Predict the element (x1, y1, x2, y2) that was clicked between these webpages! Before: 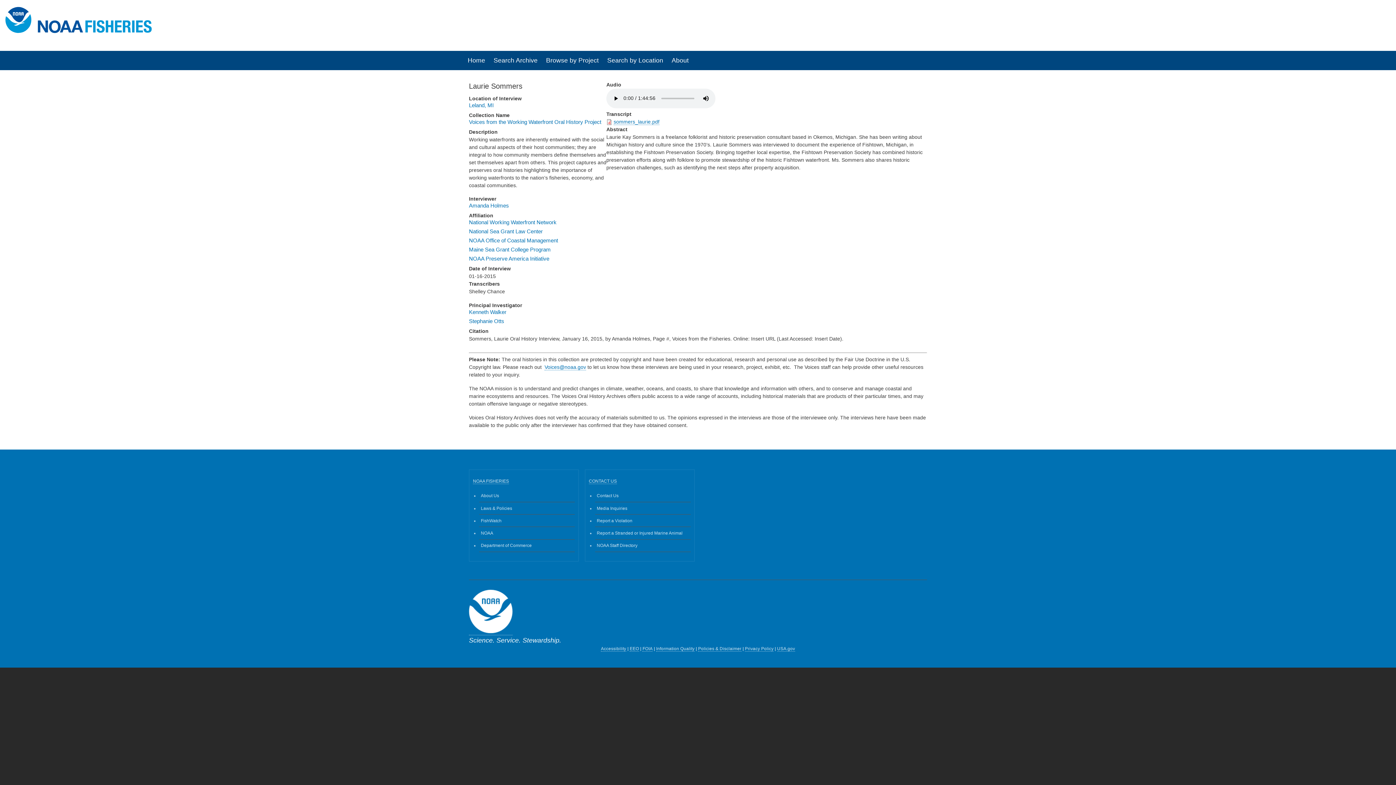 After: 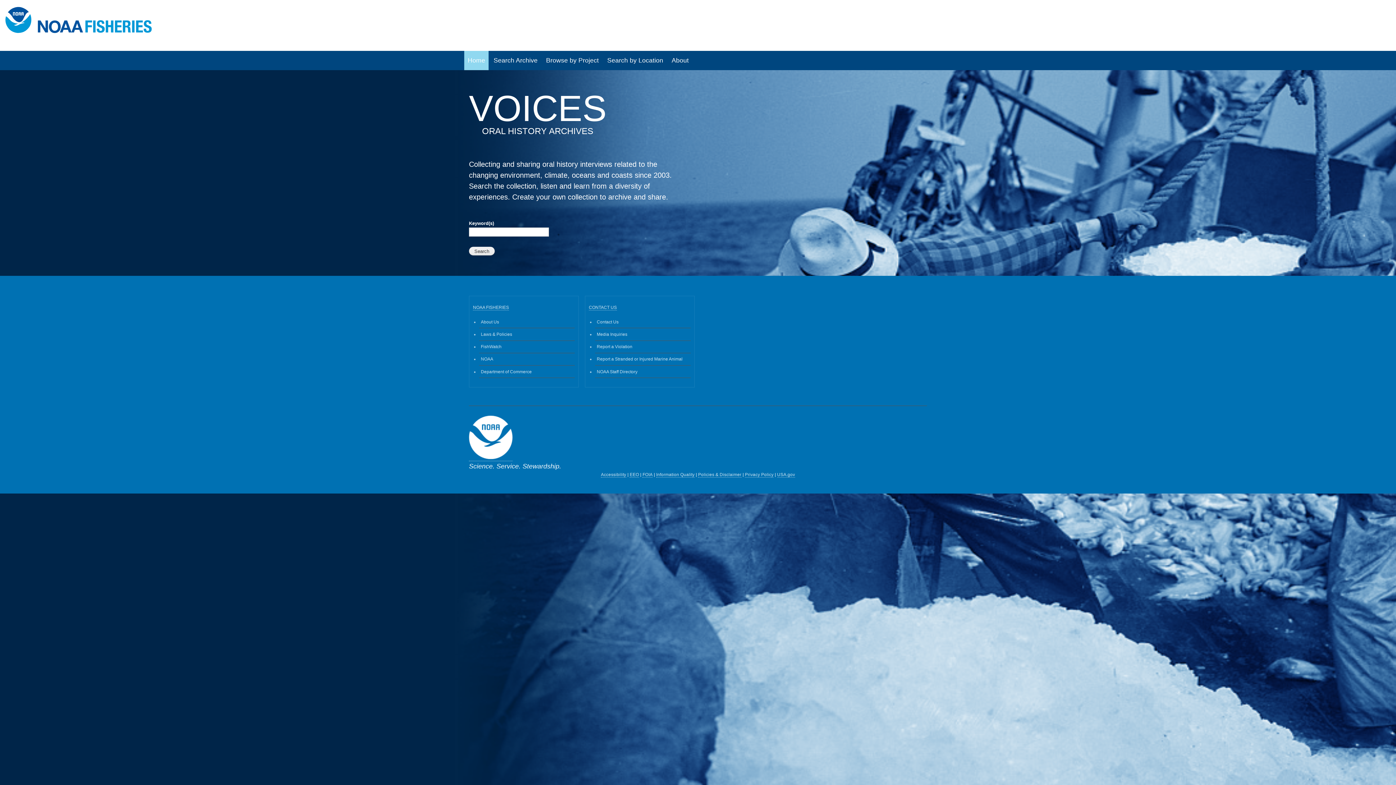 Action: bbox: (469, 630, 512, 635)